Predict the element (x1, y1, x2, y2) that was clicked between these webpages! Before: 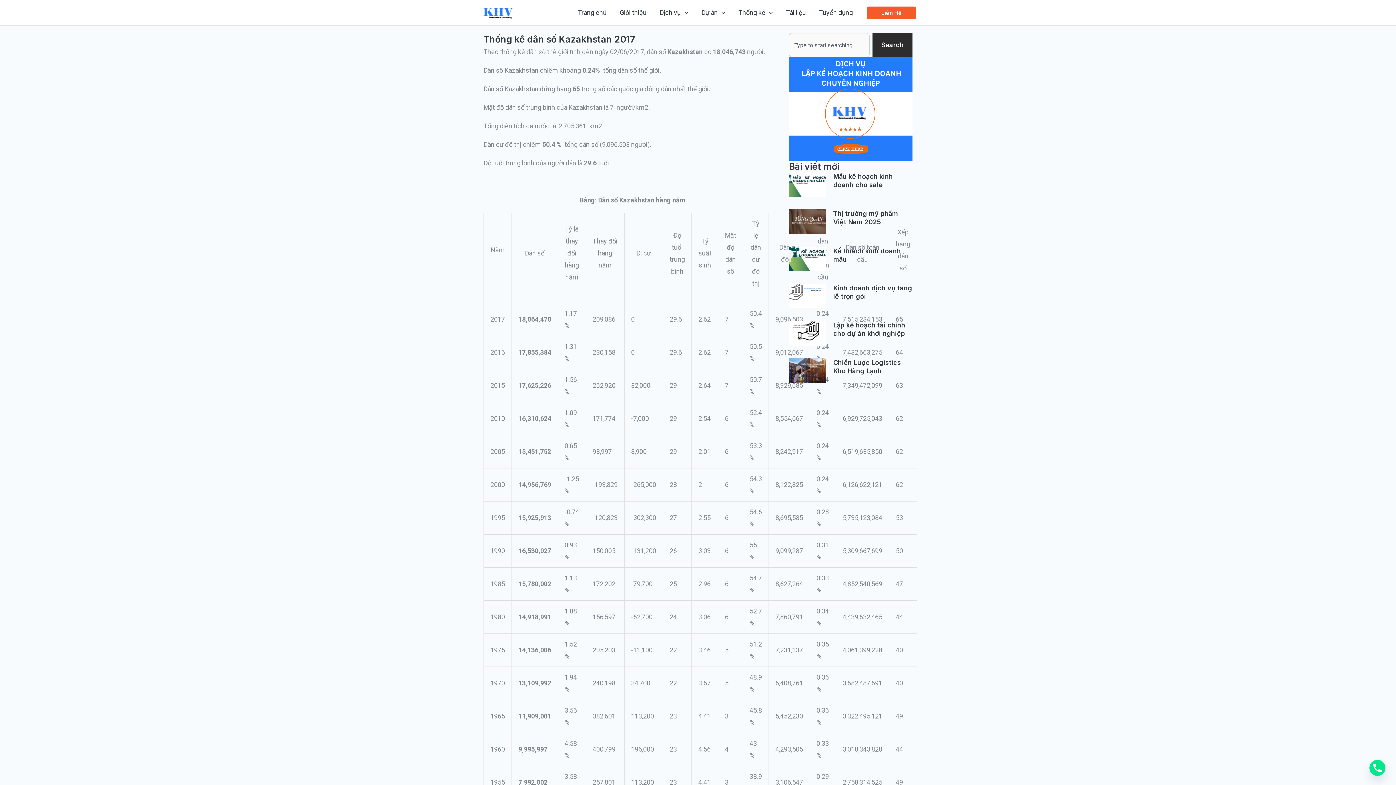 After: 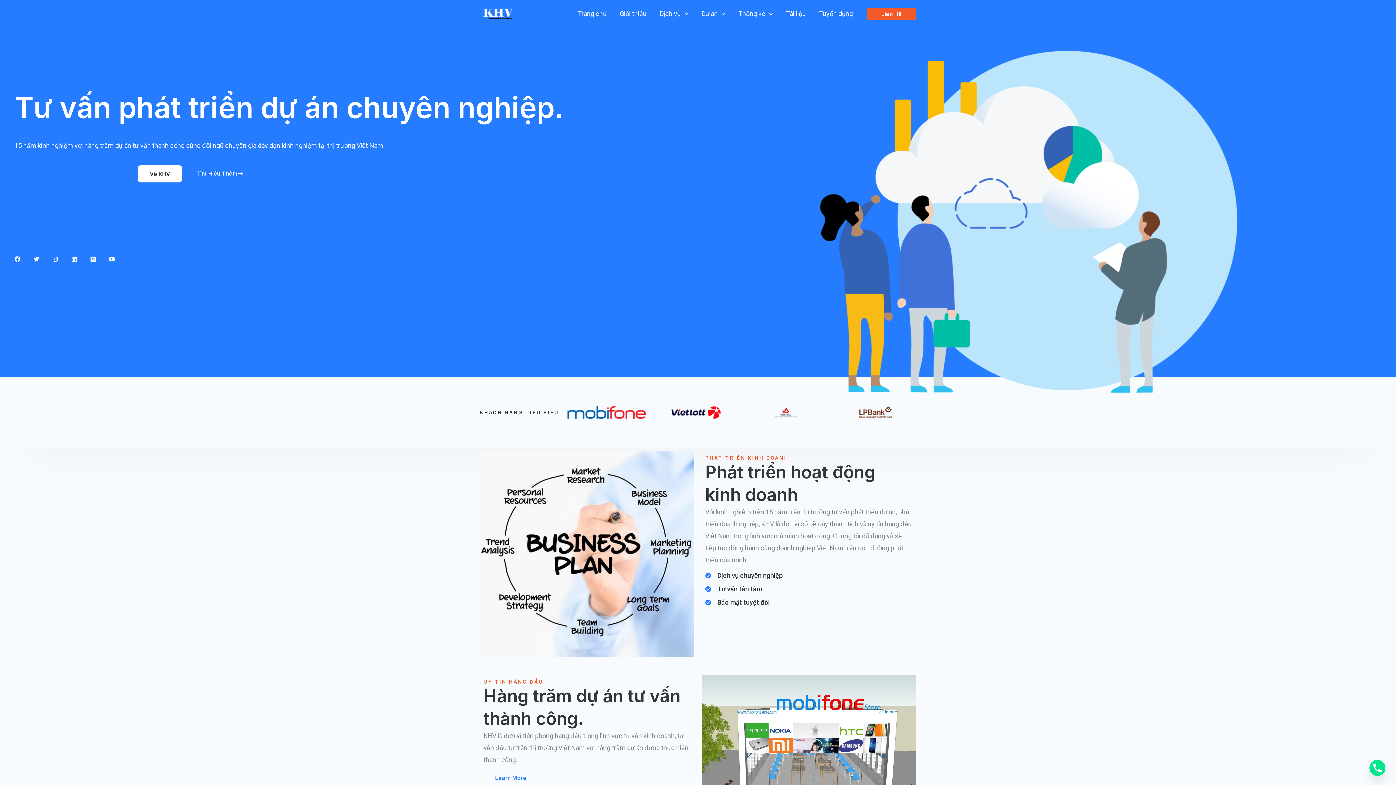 Action: bbox: (480, 8, 516, 15)